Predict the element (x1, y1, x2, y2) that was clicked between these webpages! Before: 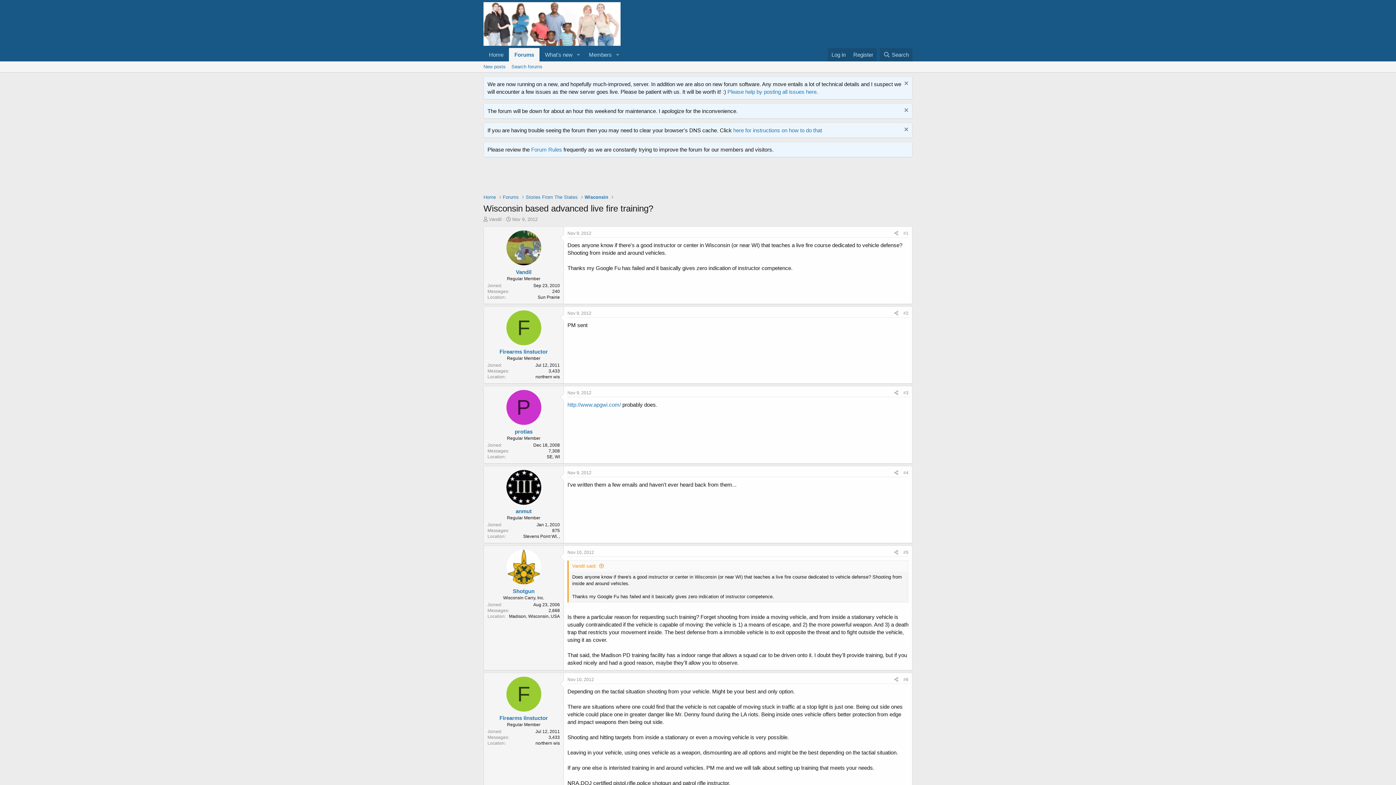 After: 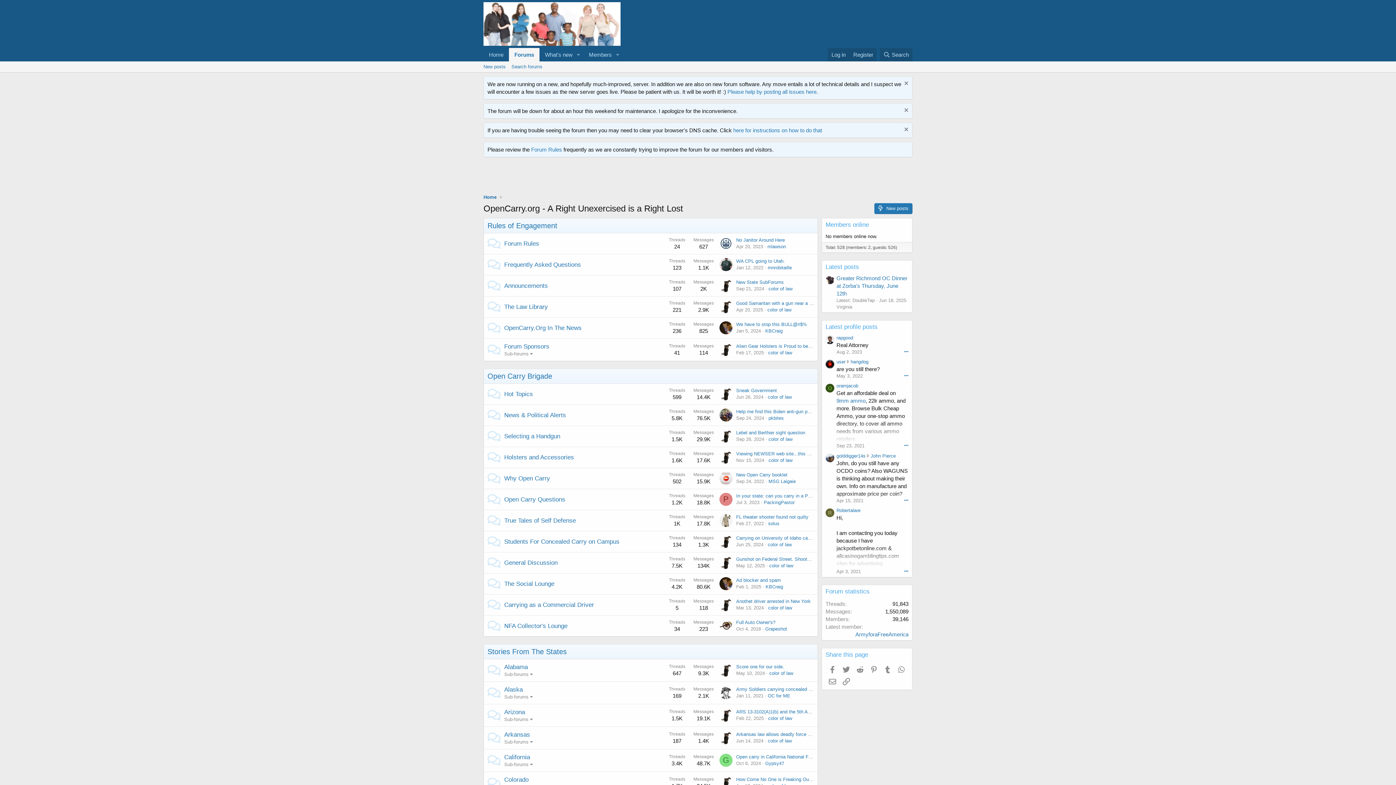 Action: label: Home bbox: (483, 193, 496, 200)